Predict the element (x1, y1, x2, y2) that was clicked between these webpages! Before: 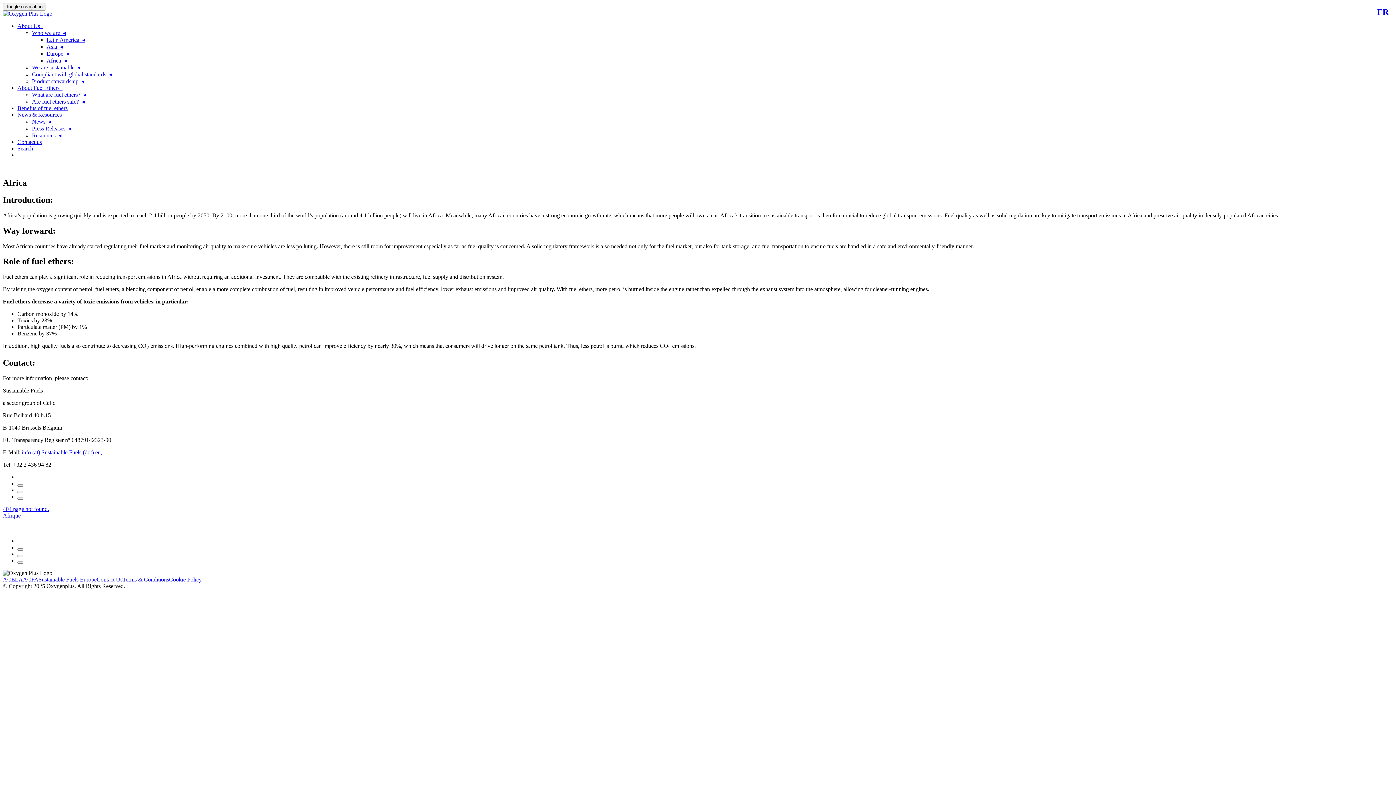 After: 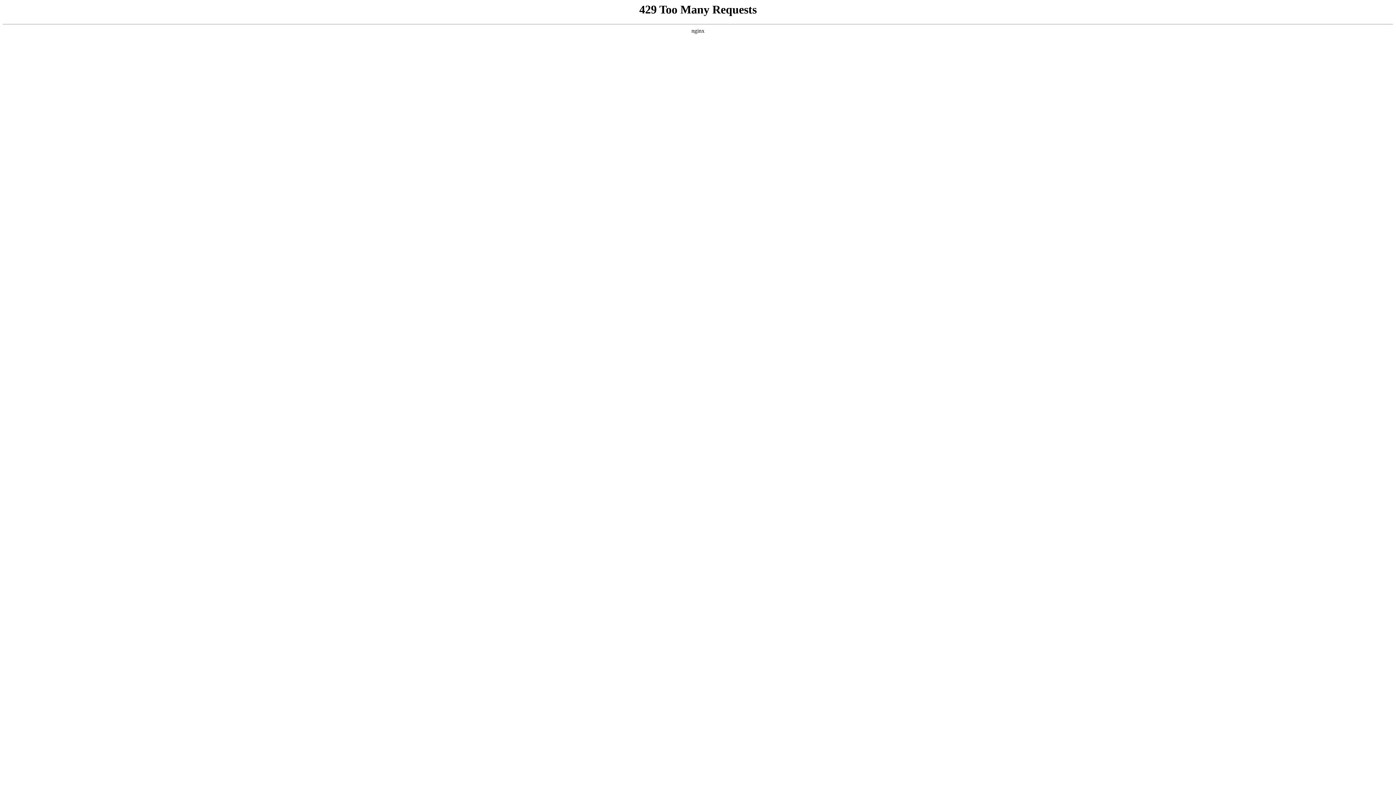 Action: bbox: (2, 506, 49, 512) label: 404 page not found.